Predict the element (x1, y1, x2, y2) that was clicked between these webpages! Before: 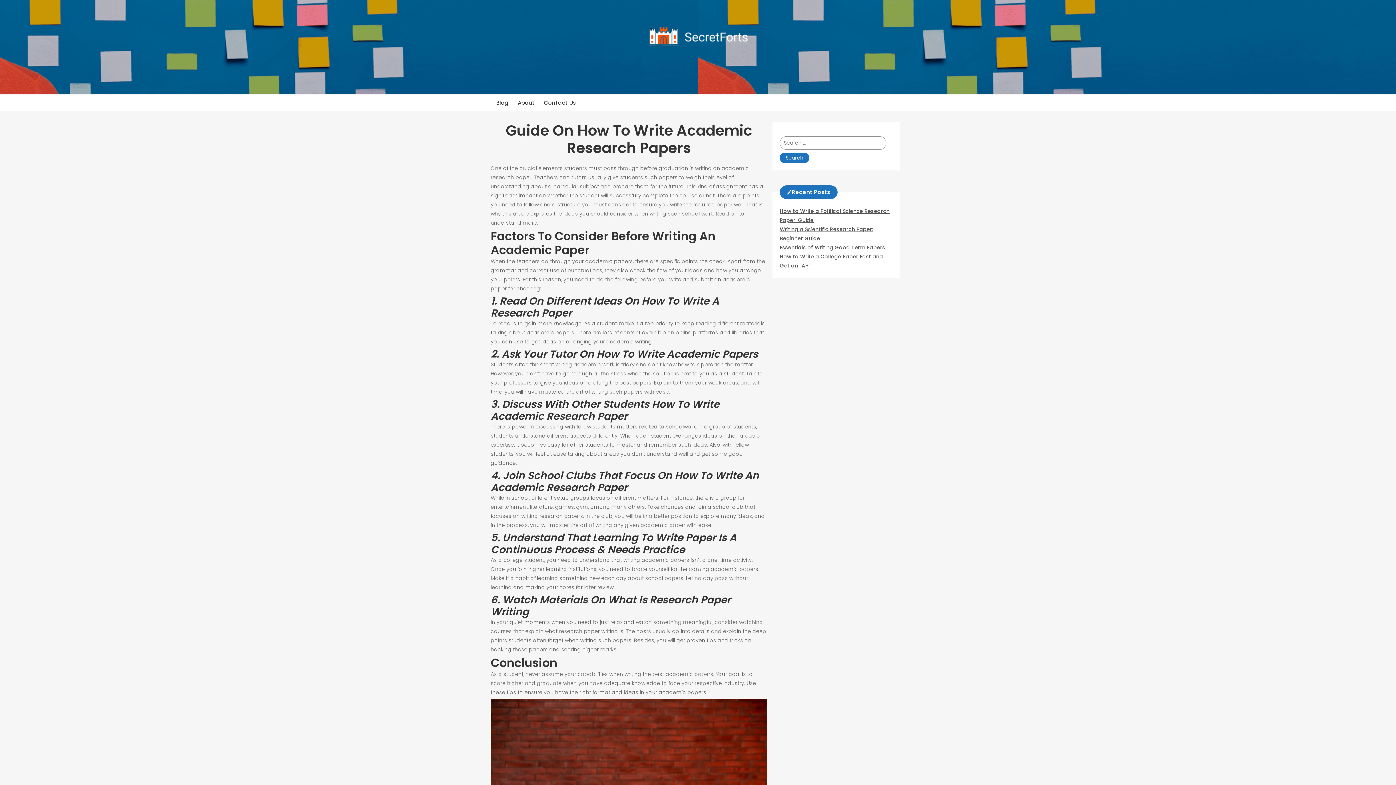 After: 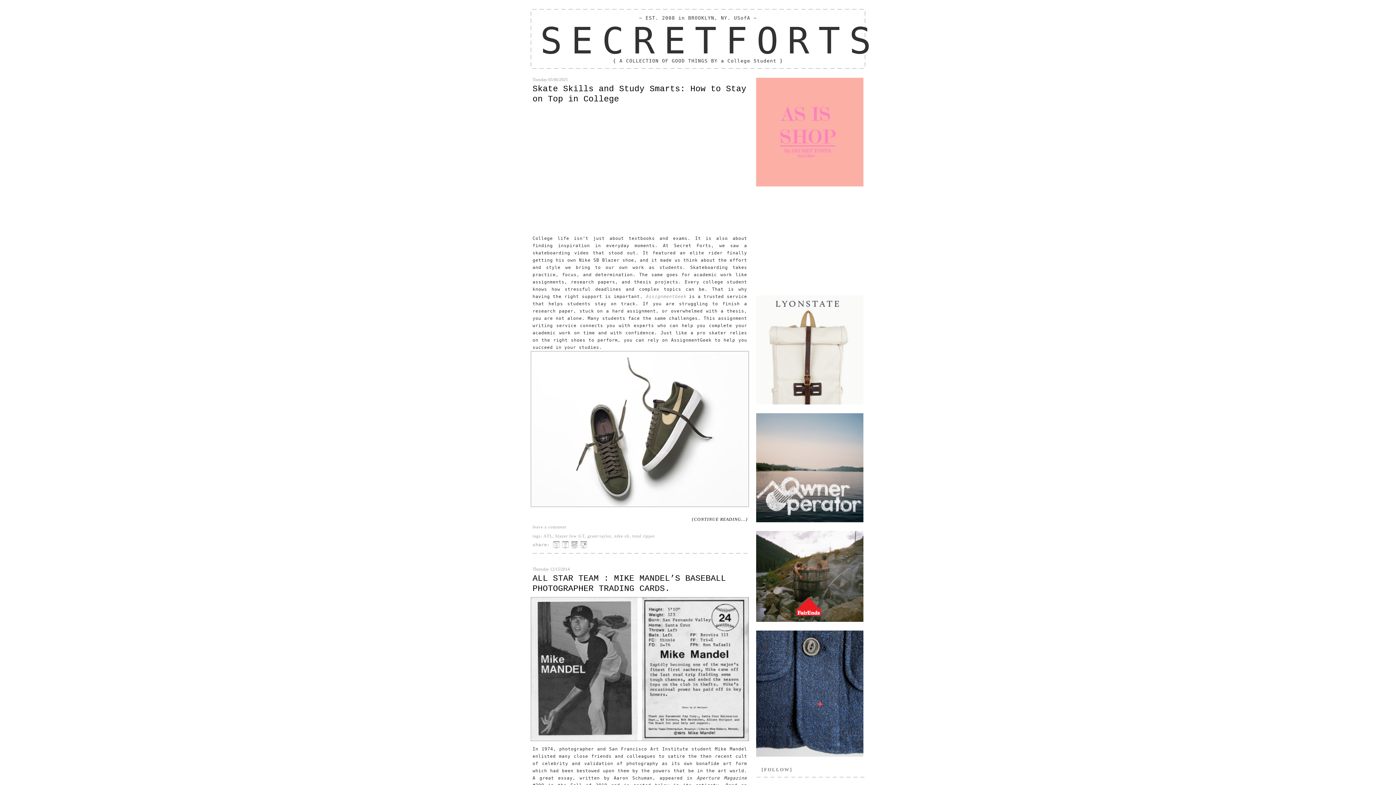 Action: bbox: (647, 21, 748, 53)